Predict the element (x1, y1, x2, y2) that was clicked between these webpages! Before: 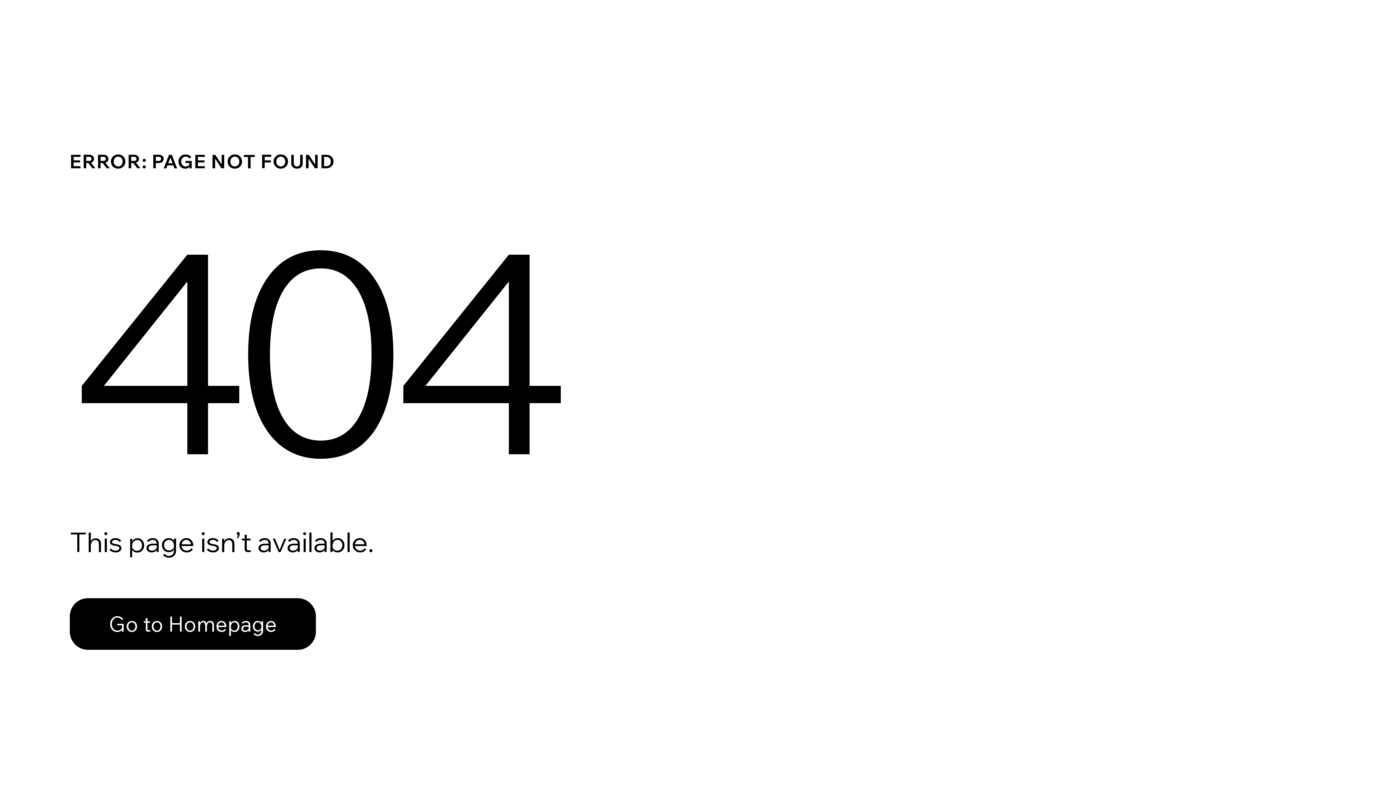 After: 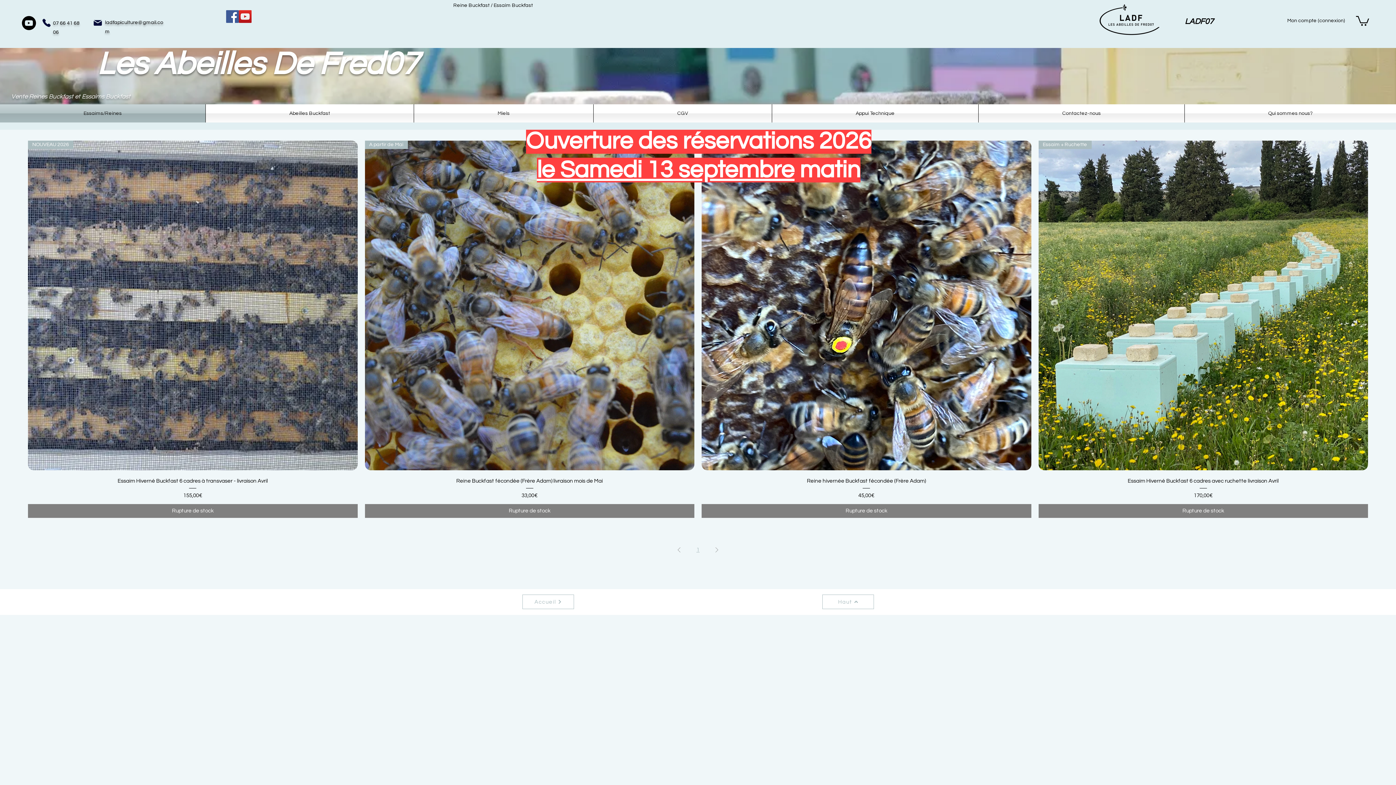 Action: bbox: (69, 582, 768, 659) label: Go to Homepage